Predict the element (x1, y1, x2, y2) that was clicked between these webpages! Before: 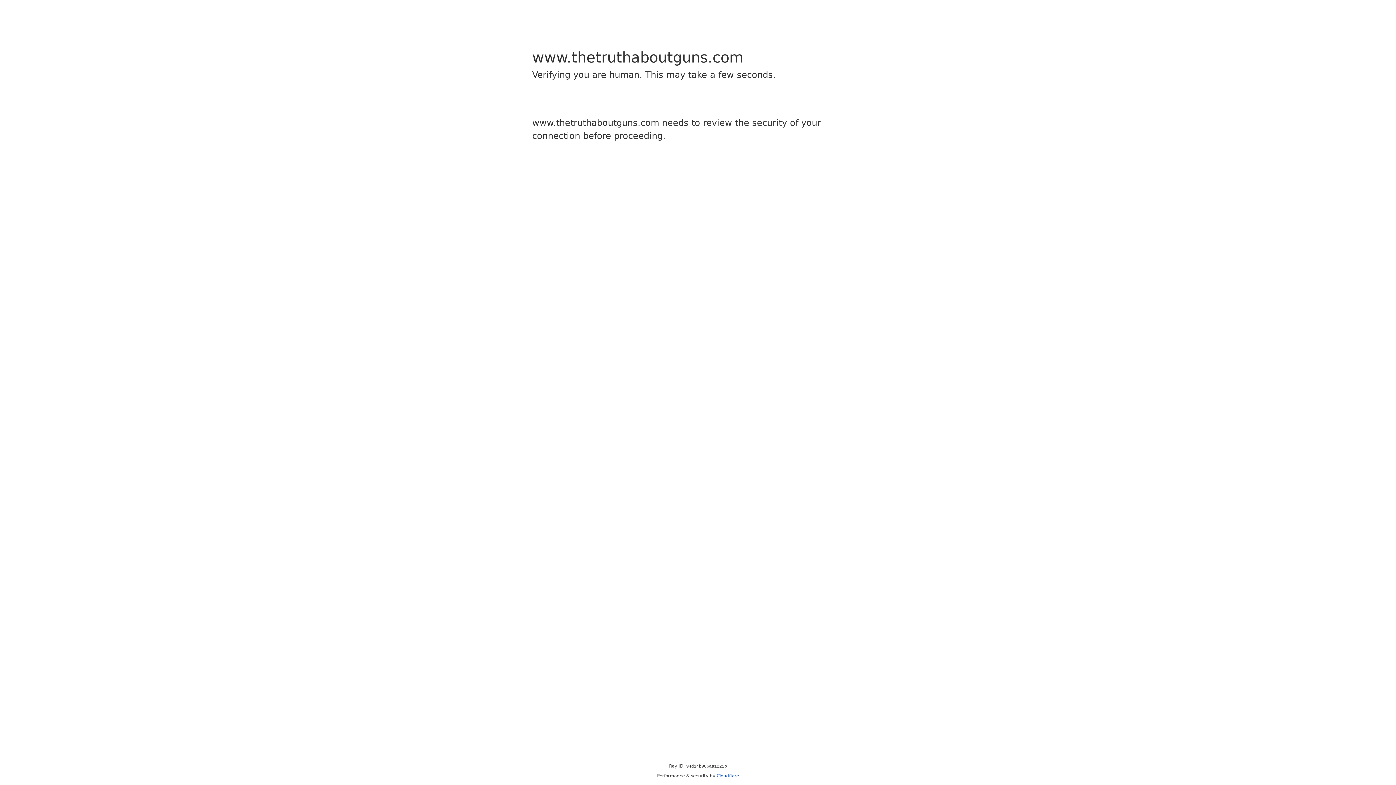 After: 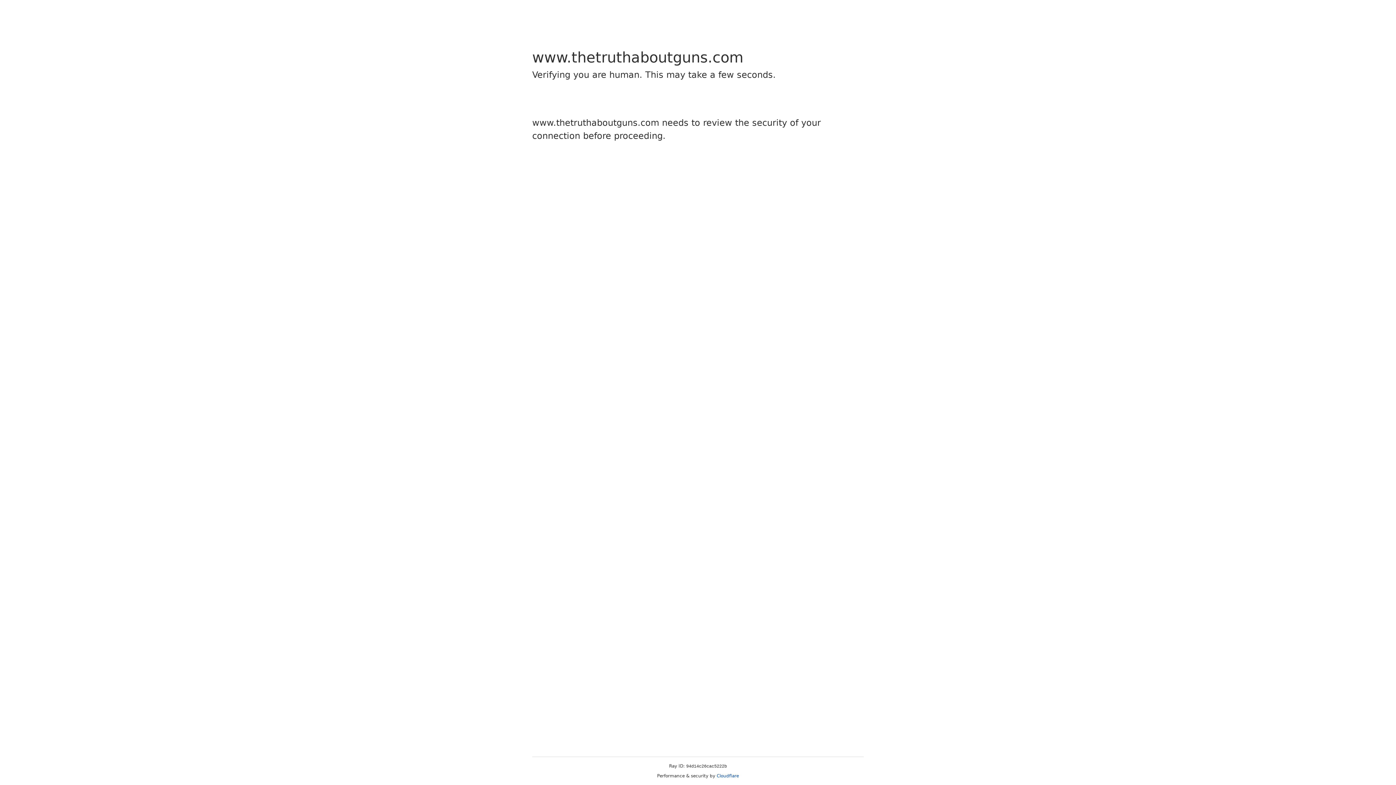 Action: label: Cloudflare bbox: (716, 773, 739, 778)